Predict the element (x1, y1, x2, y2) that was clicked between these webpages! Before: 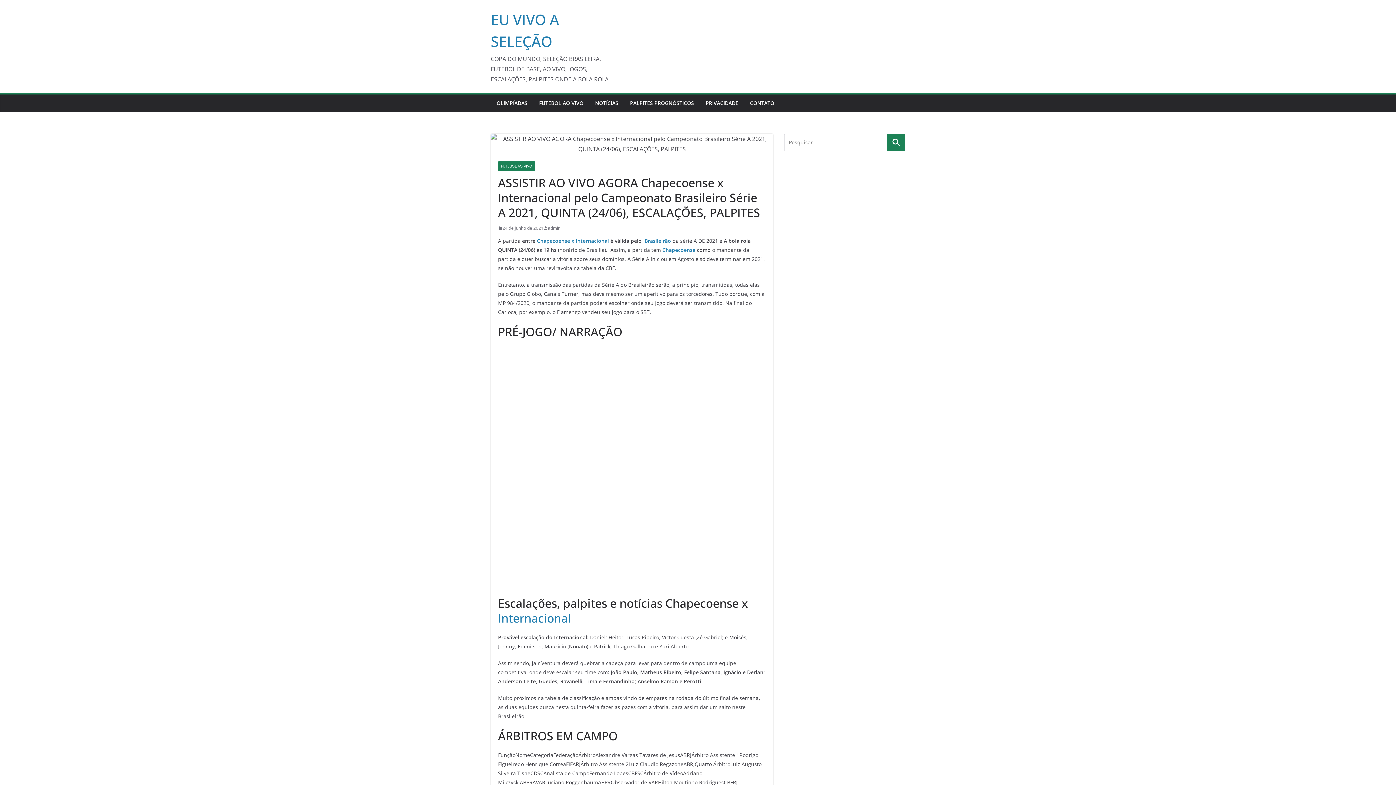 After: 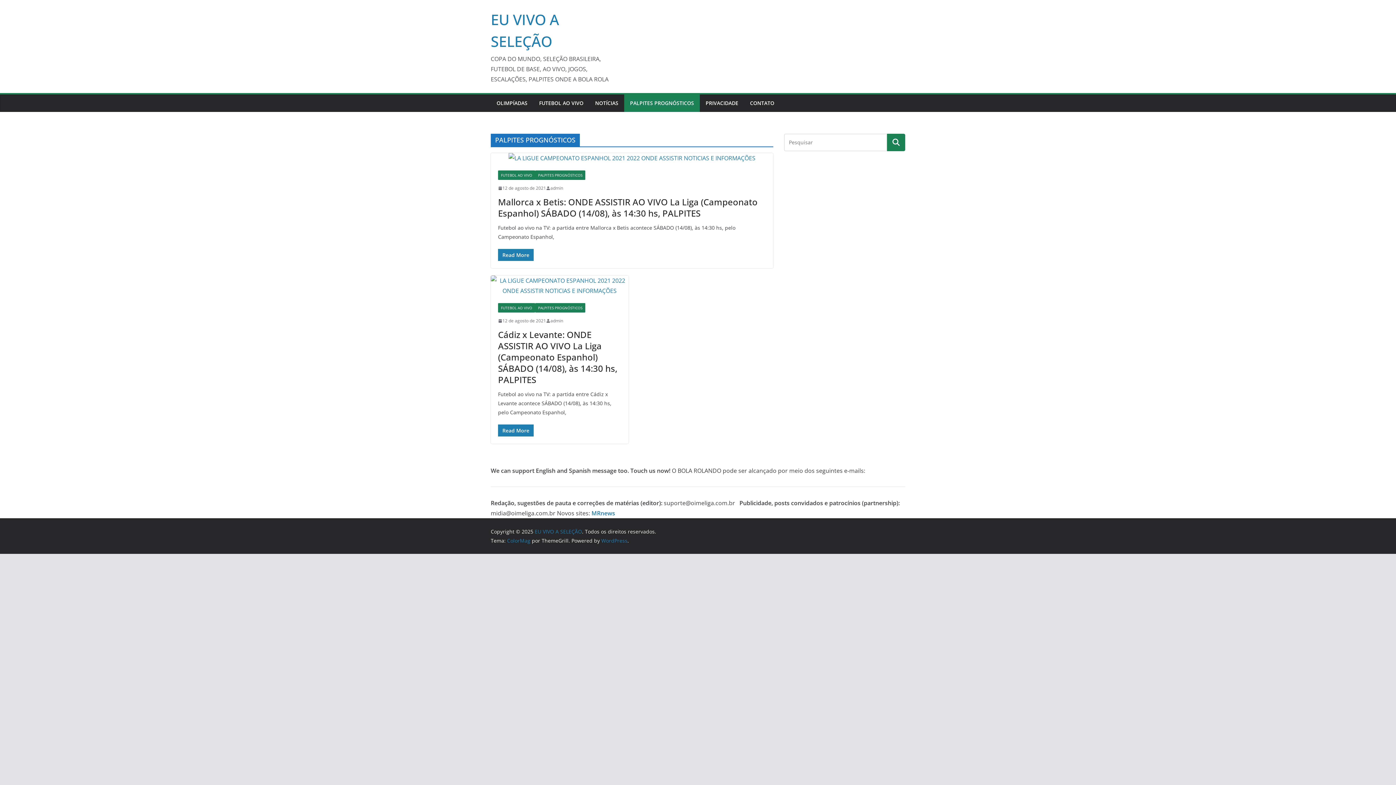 Action: label: PALPITES PROGNÓSTICOS bbox: (630, 98, 694, 108)